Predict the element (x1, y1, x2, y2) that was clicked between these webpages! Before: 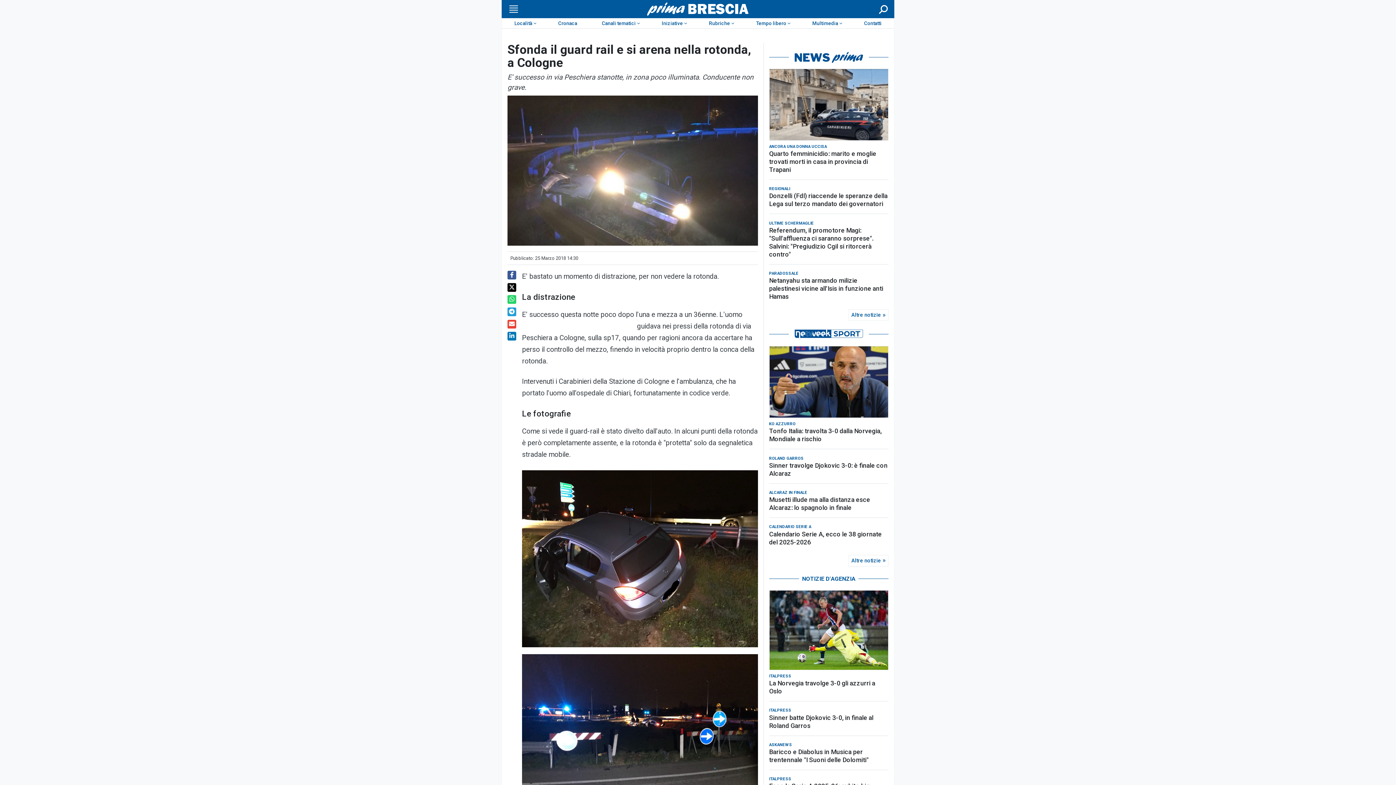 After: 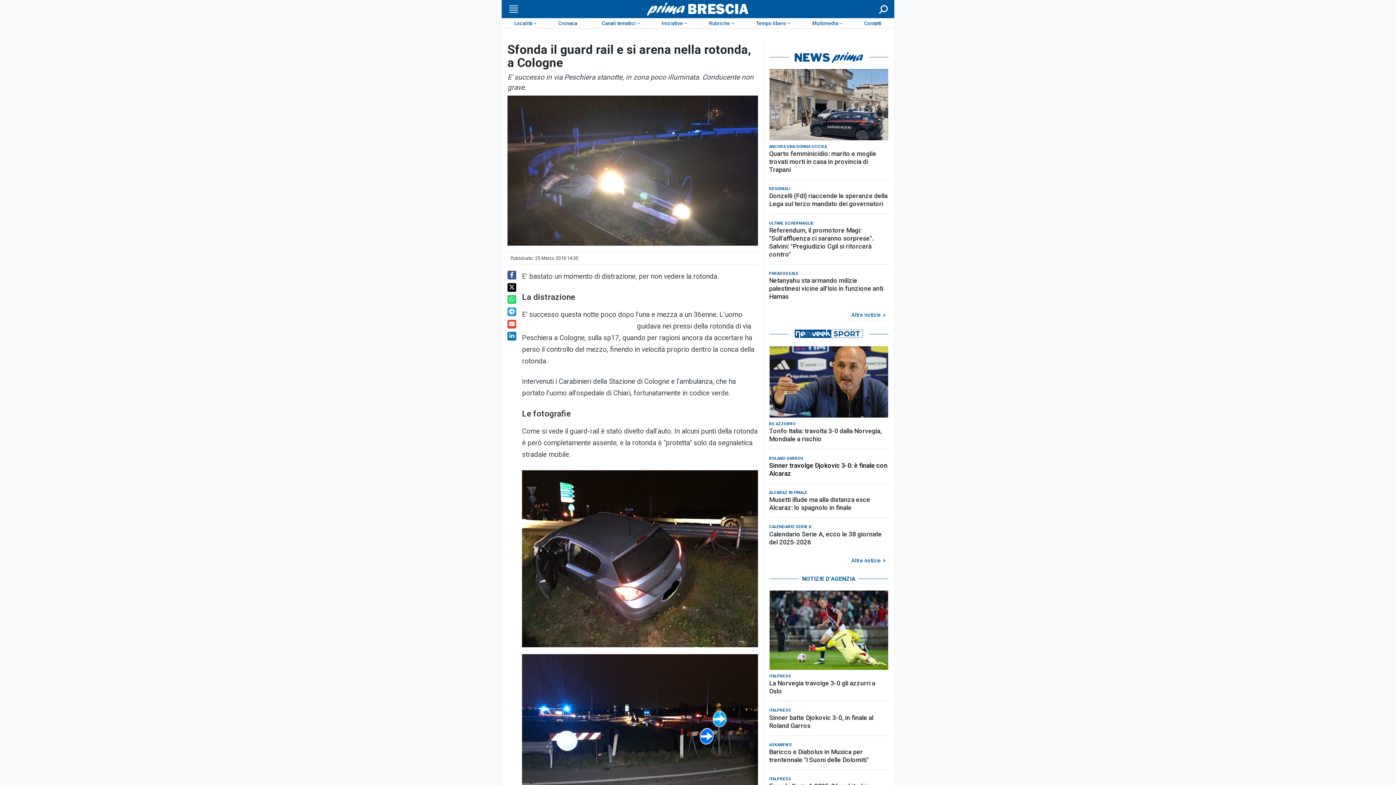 Action: label: Sinner travolge Djokovic 3-0: è finale con Alcaraz bbox: (769, 461, 888, 477)